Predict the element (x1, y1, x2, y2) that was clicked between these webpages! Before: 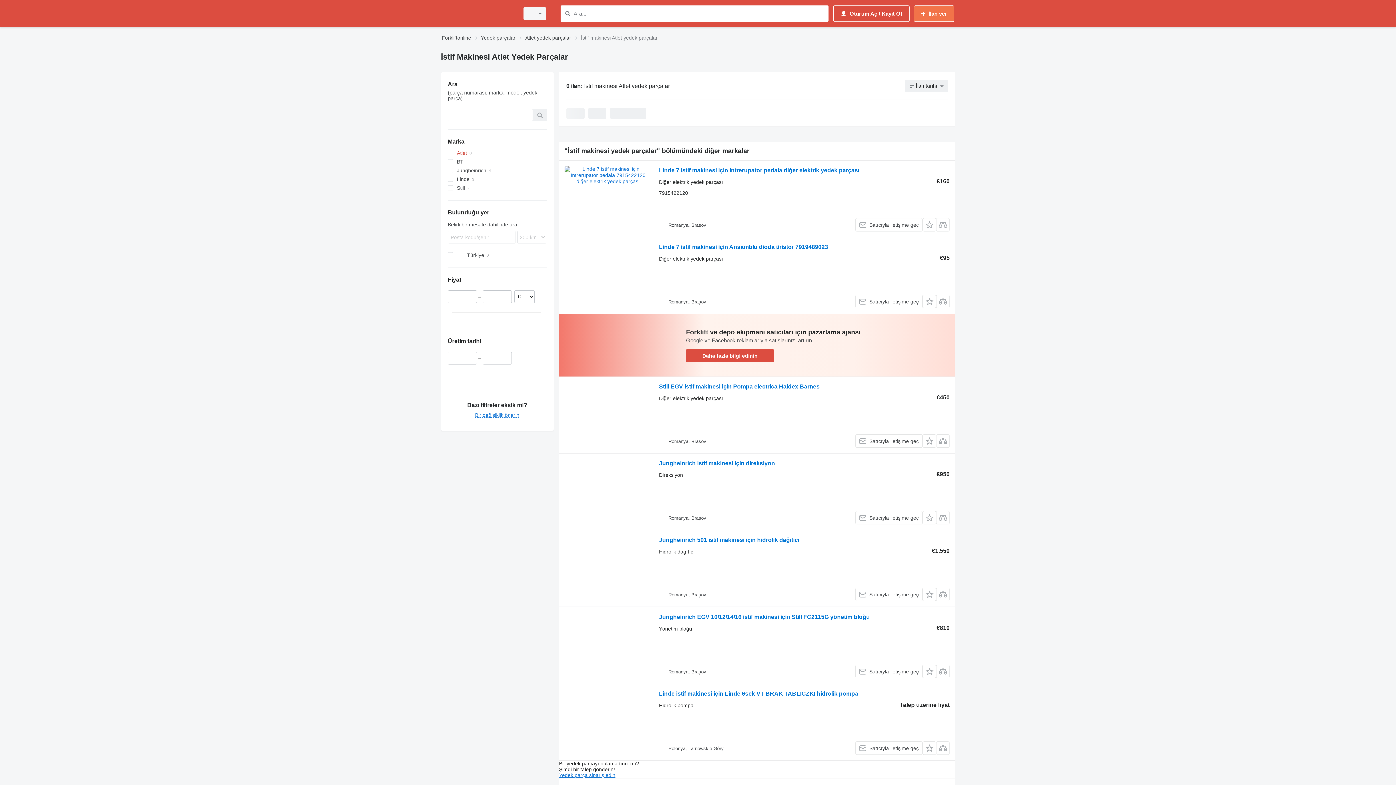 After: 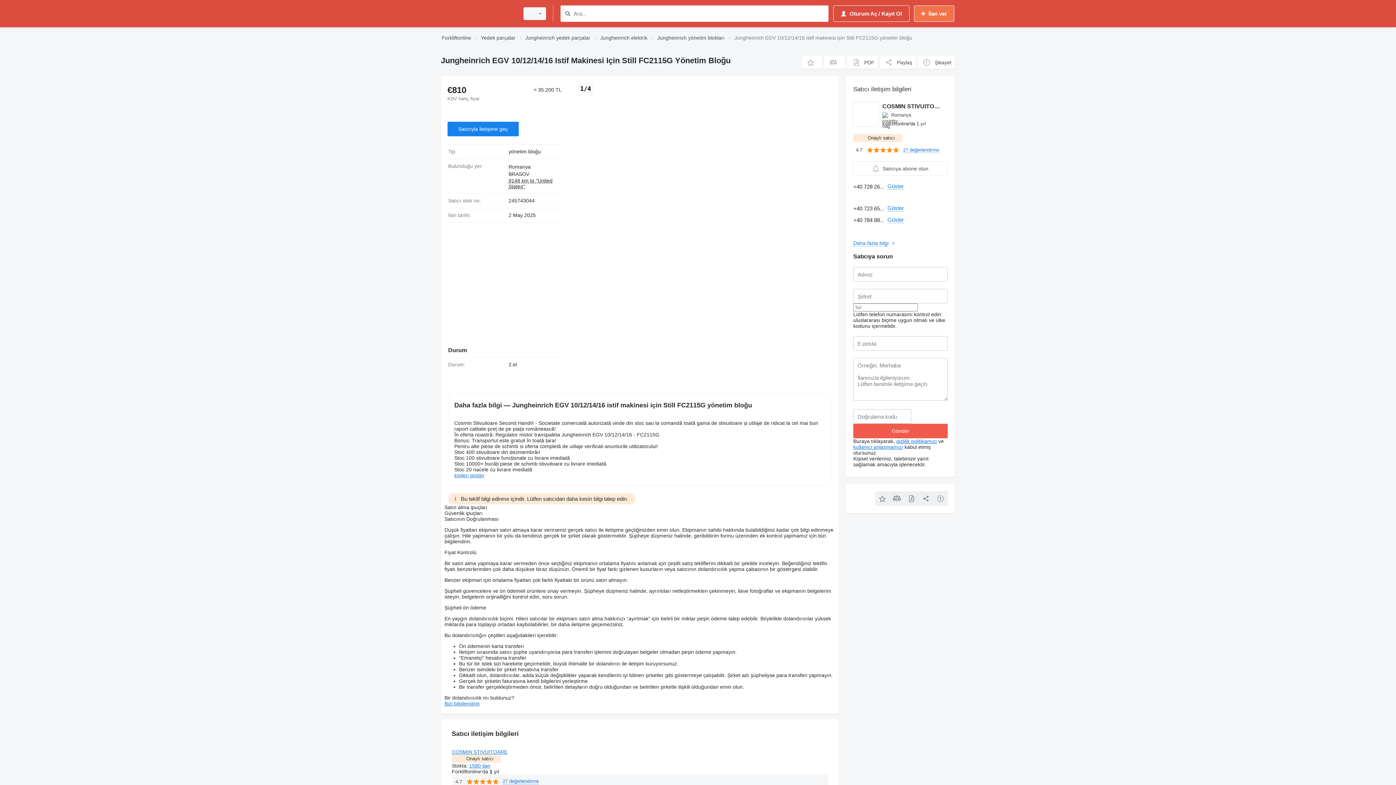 Action: label: Jungheinrich EGV 10/12/14/16 istif makinesi için Still FC2115G yönetim bloğu bbox: (659, 614, 870, 622)